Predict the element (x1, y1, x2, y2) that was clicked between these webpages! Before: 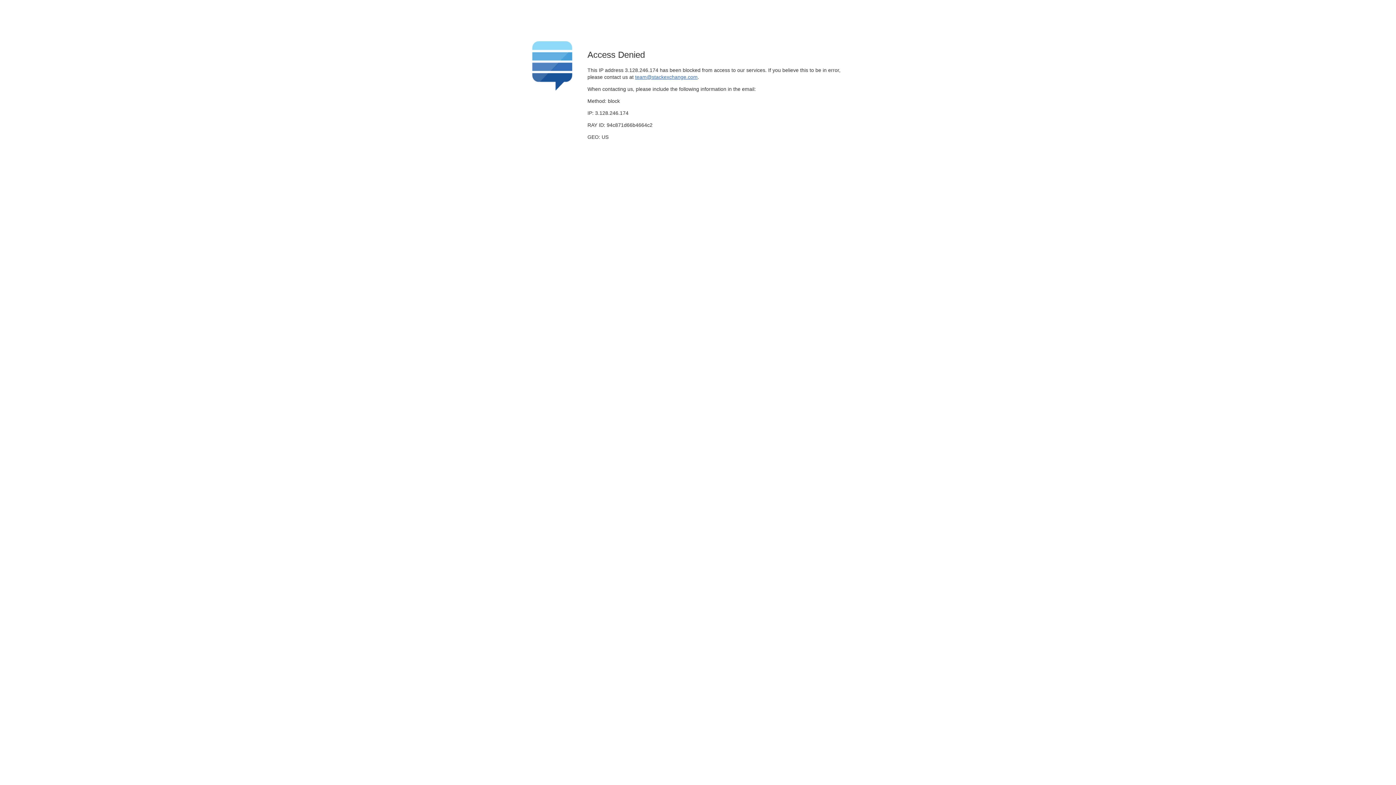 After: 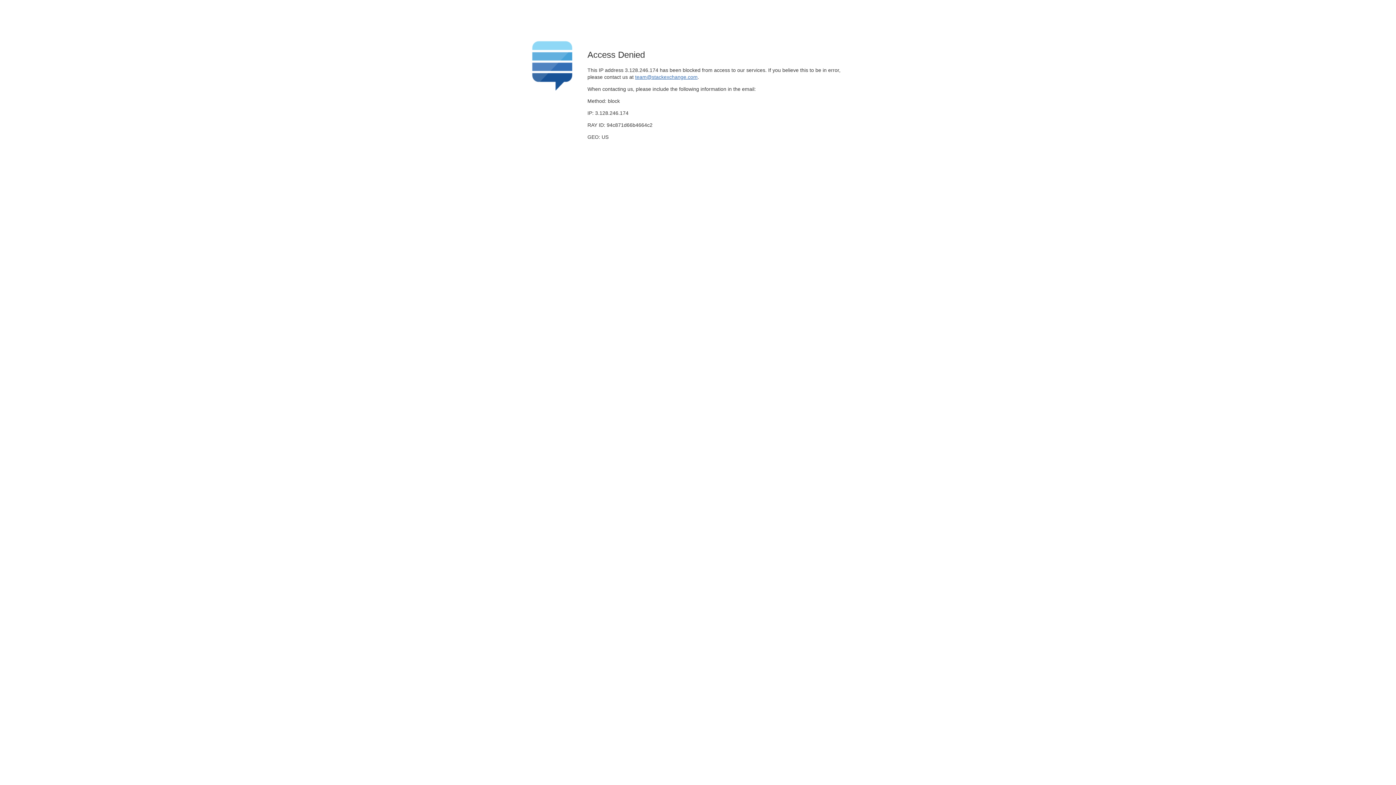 Action: bbox: (635, 74, 697, 79) label: team@stackexchange.com